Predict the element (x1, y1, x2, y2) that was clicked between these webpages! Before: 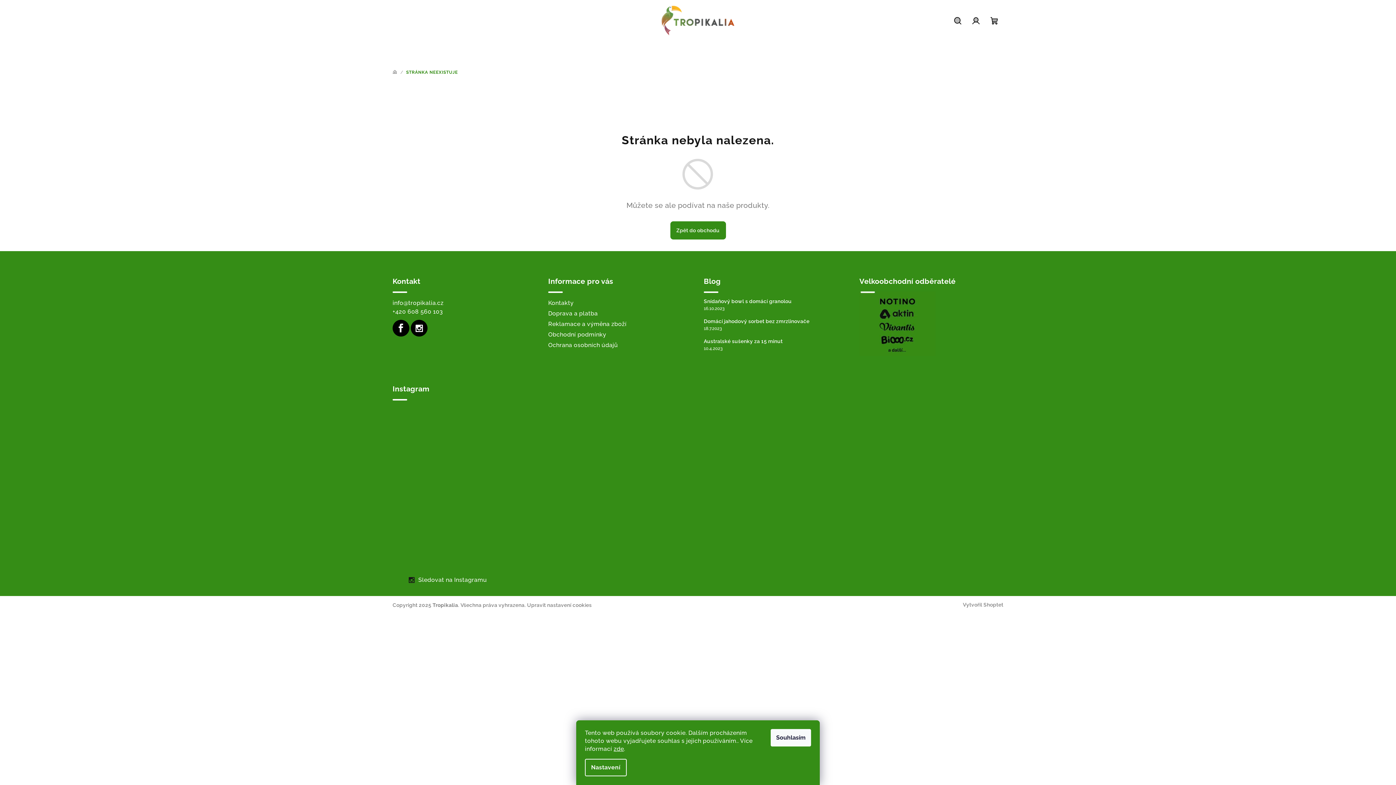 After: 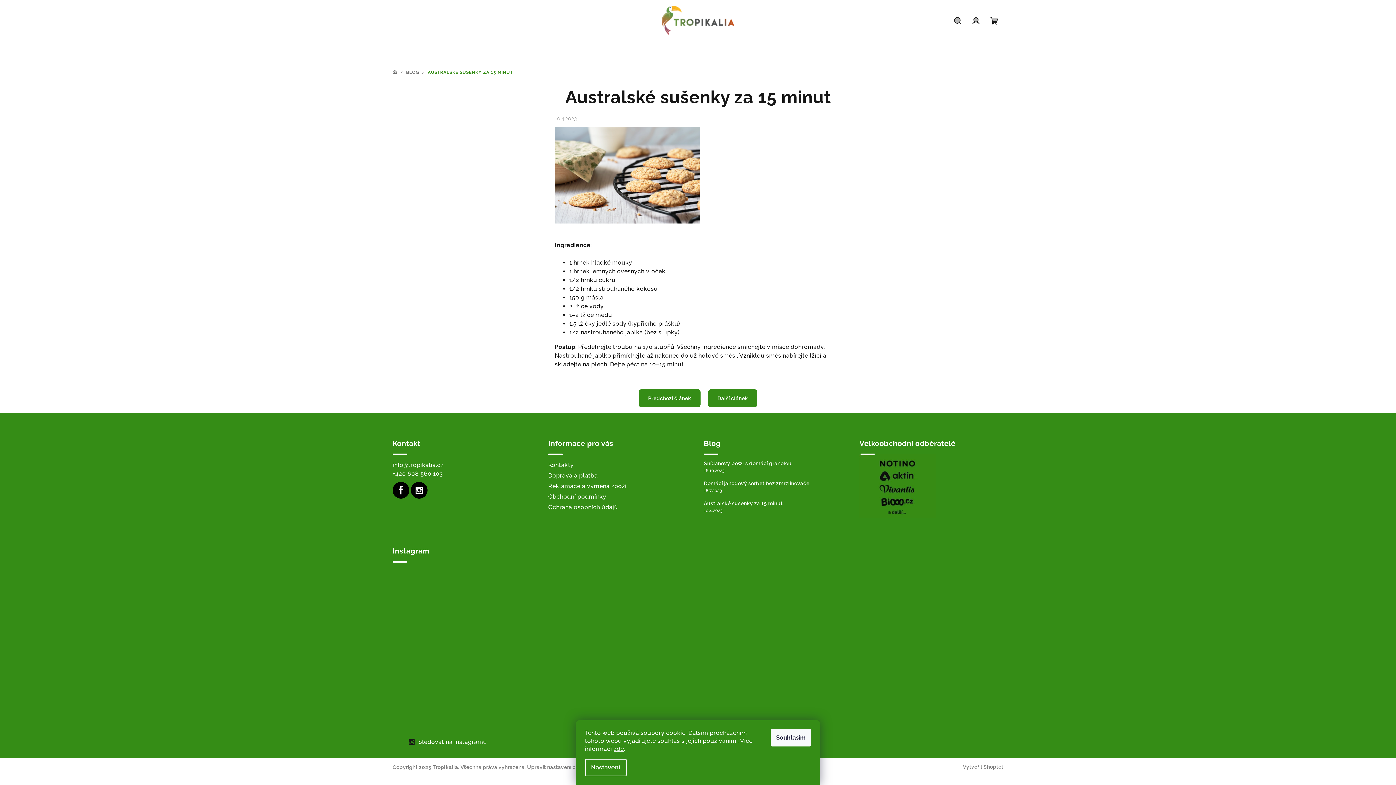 Action: bbox: (704, 338, 782, 344) label: Australské sušenky za 15 minut